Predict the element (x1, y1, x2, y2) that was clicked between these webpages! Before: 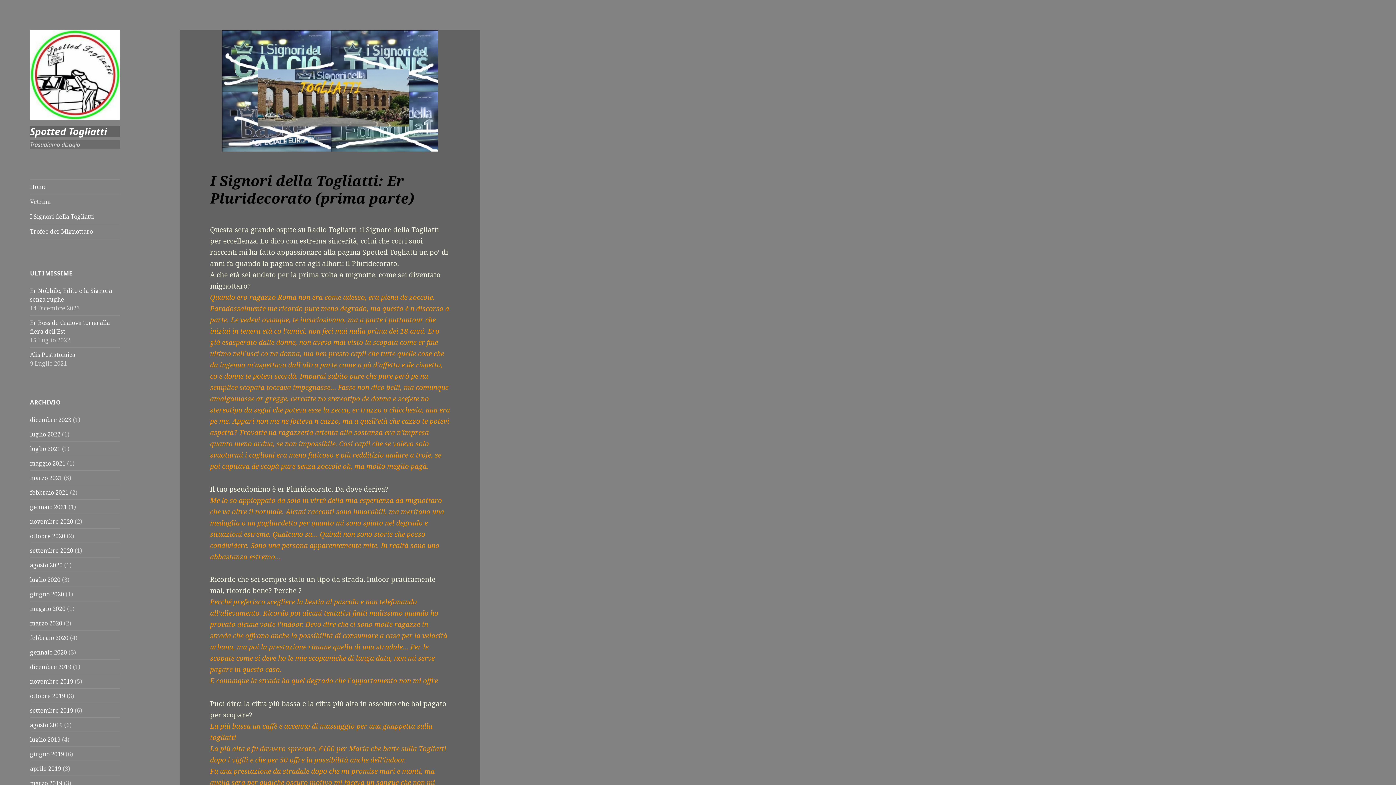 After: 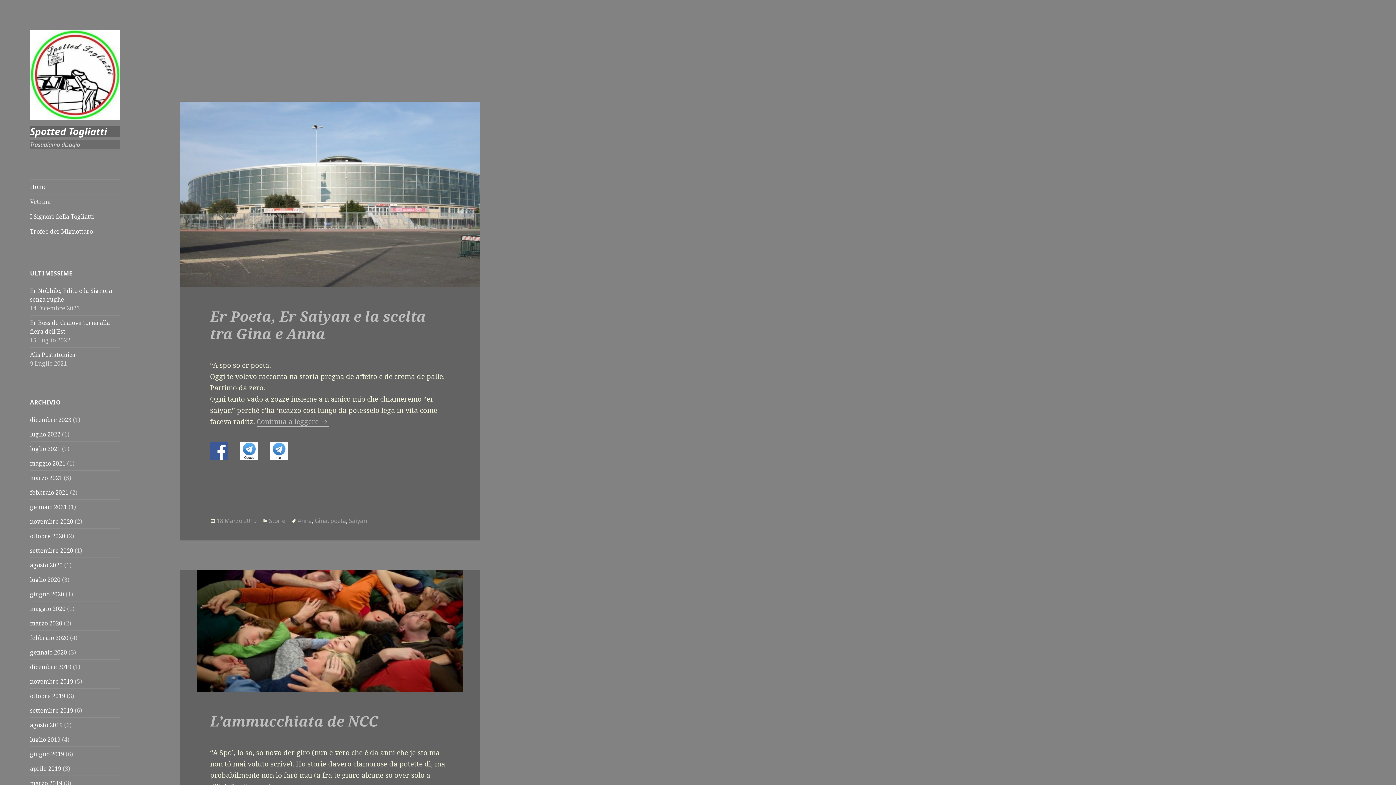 Action: bbox: (30, 779, 62, 787) label: marzo 2019